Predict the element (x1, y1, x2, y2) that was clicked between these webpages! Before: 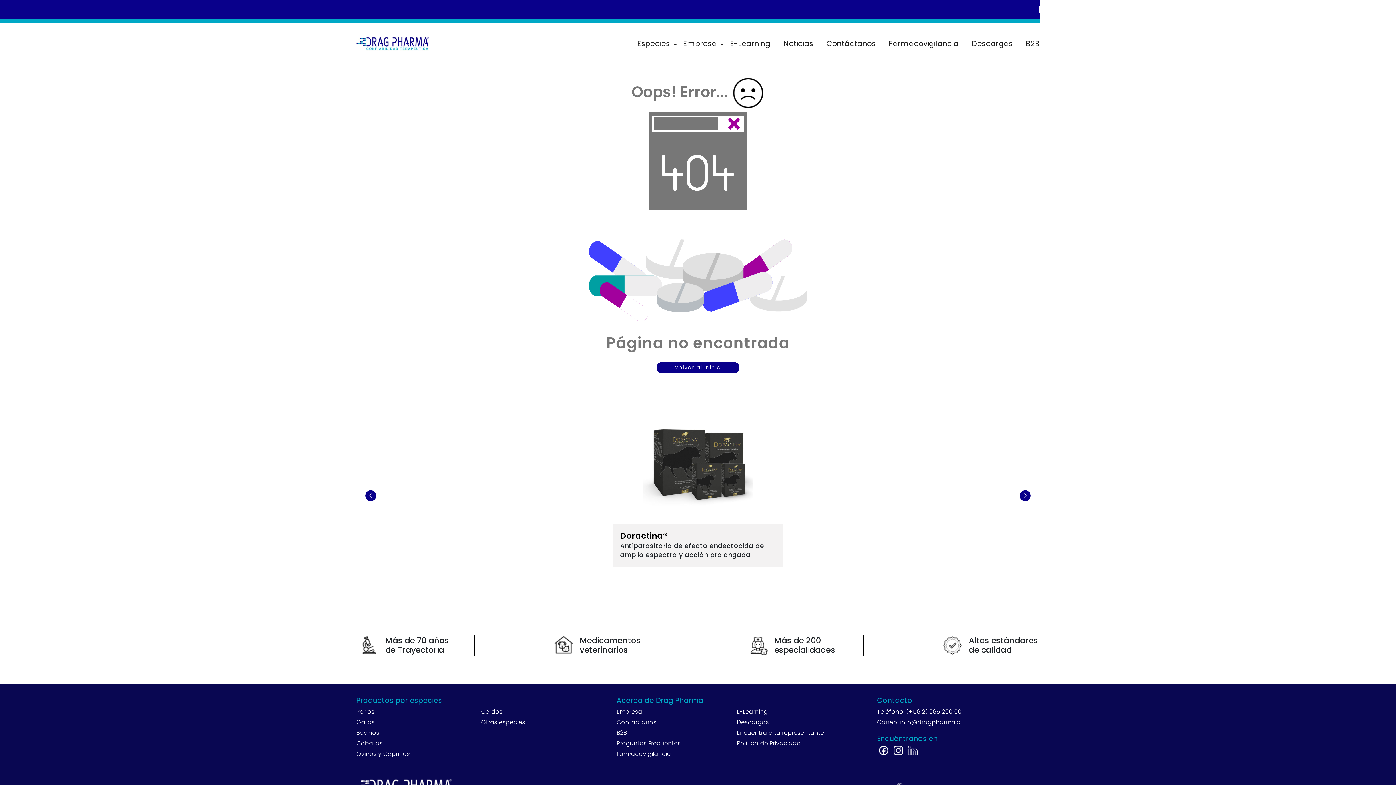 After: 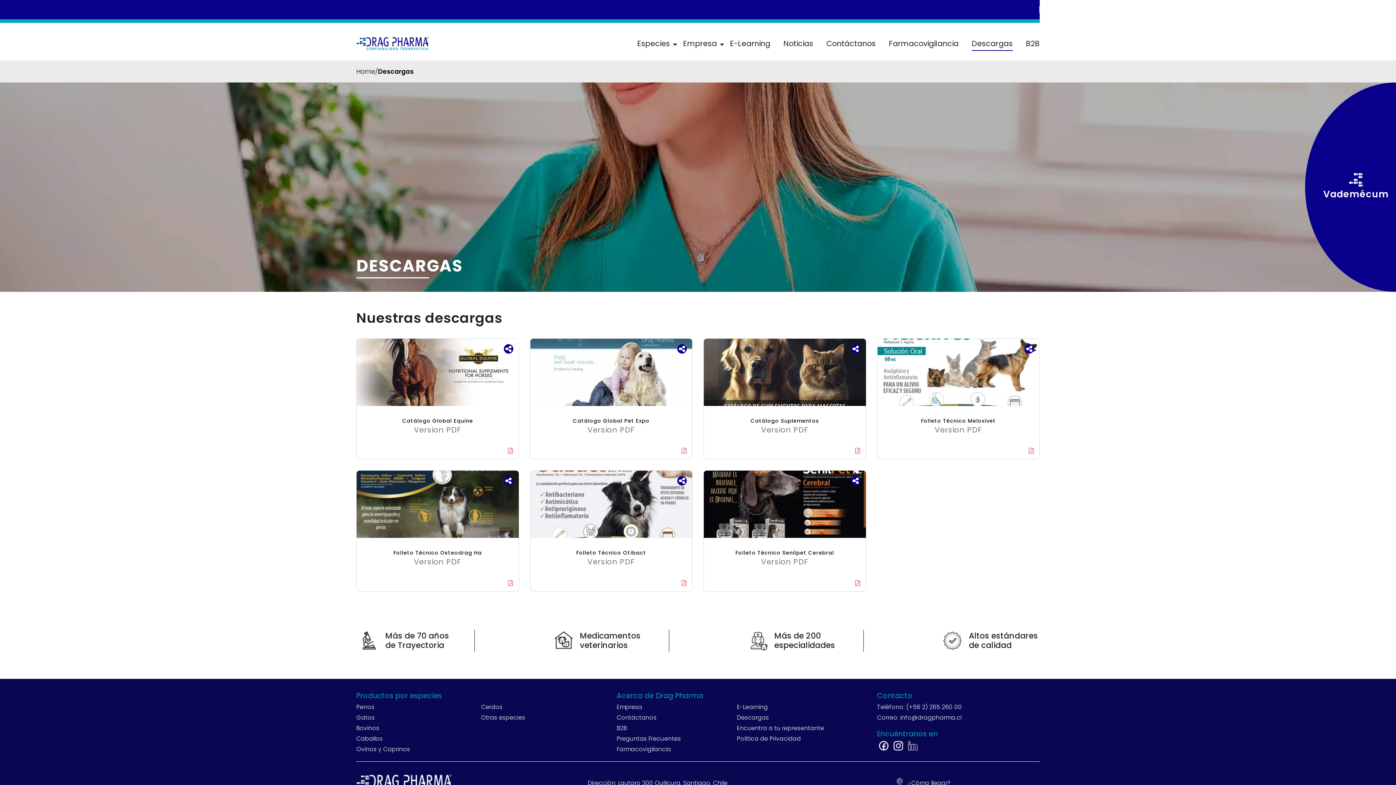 Action: label: Descargas bbox: (972, 36, 1013, 50)